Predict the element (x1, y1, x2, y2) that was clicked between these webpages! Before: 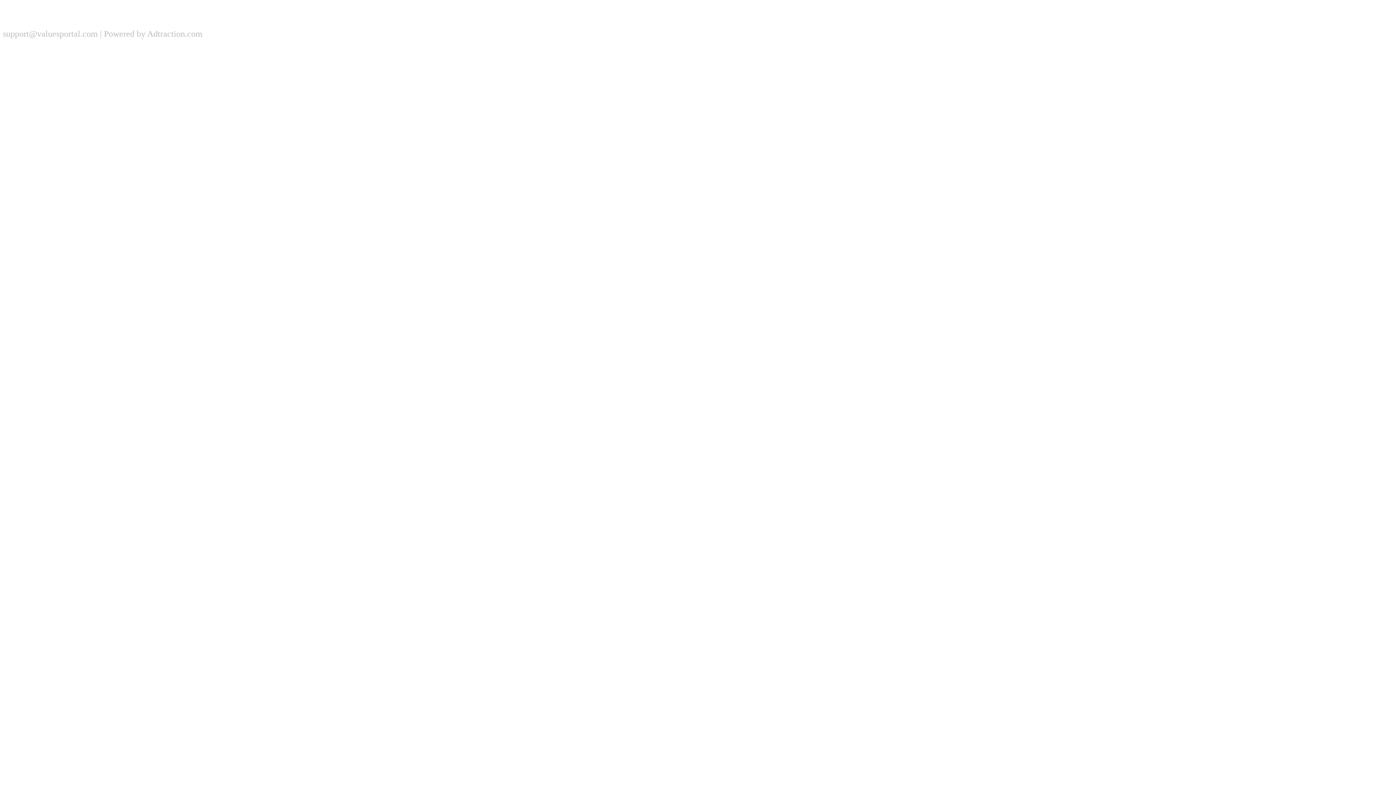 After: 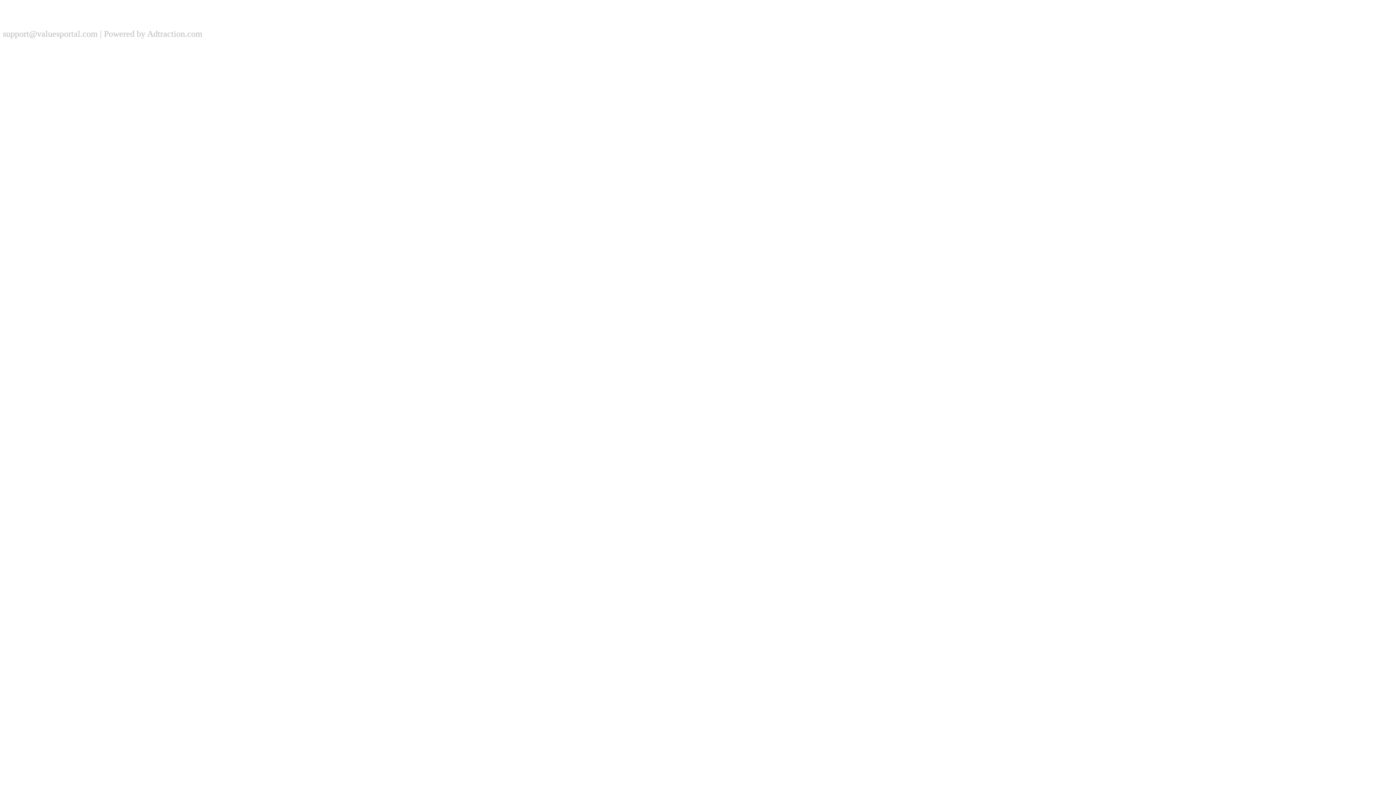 Action: bbox: (104, 29, 202, 38) label: Powered by Adtraction.com